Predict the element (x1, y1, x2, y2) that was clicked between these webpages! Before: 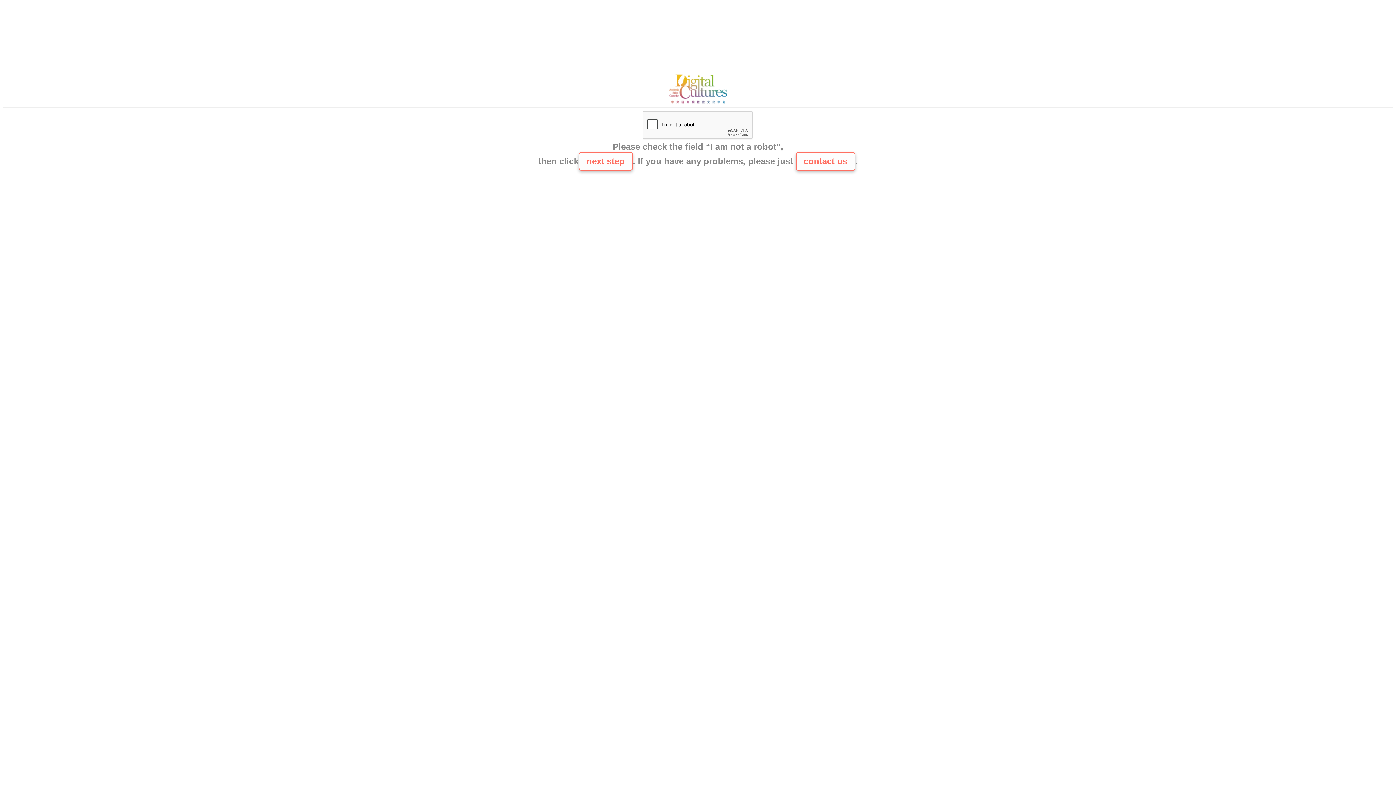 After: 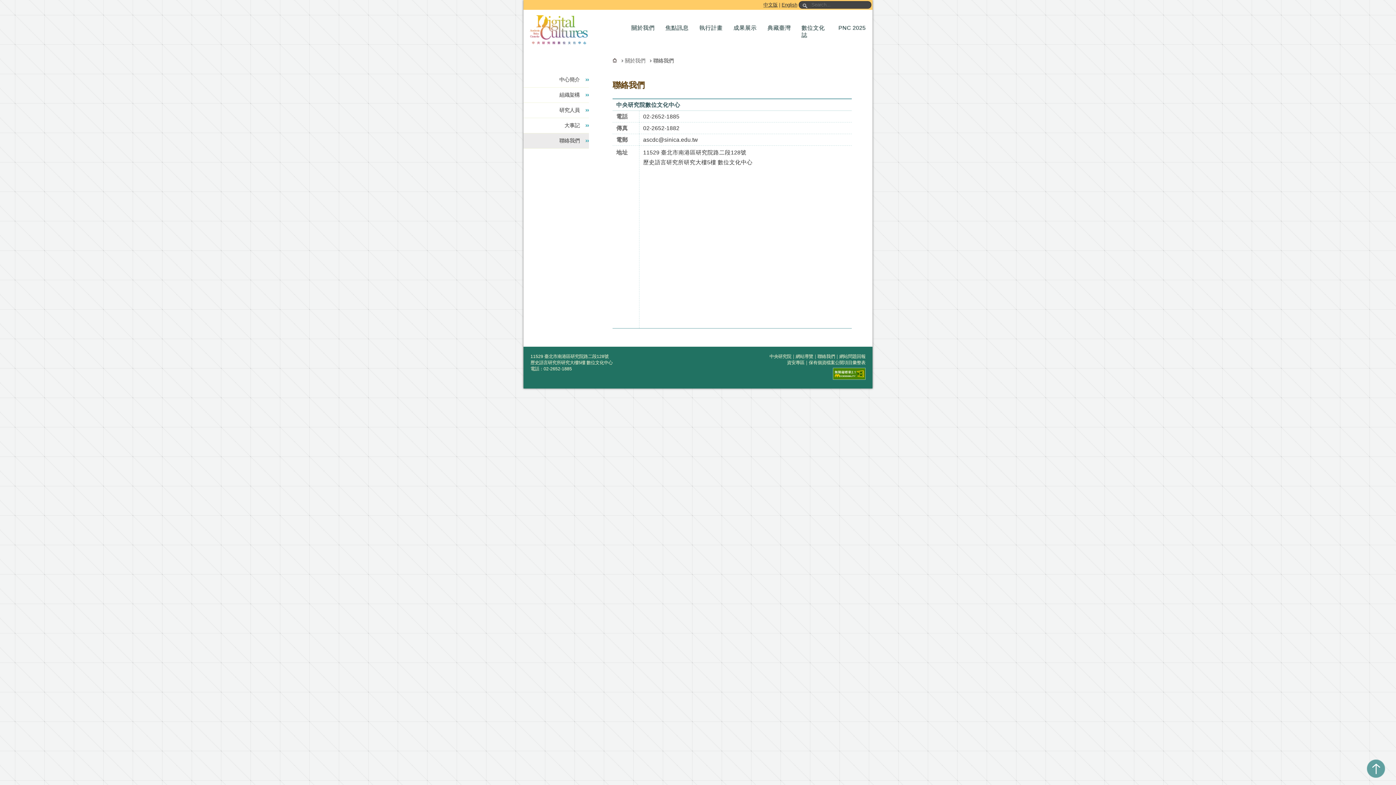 Action: bbox: (665, 100, 730, 106)